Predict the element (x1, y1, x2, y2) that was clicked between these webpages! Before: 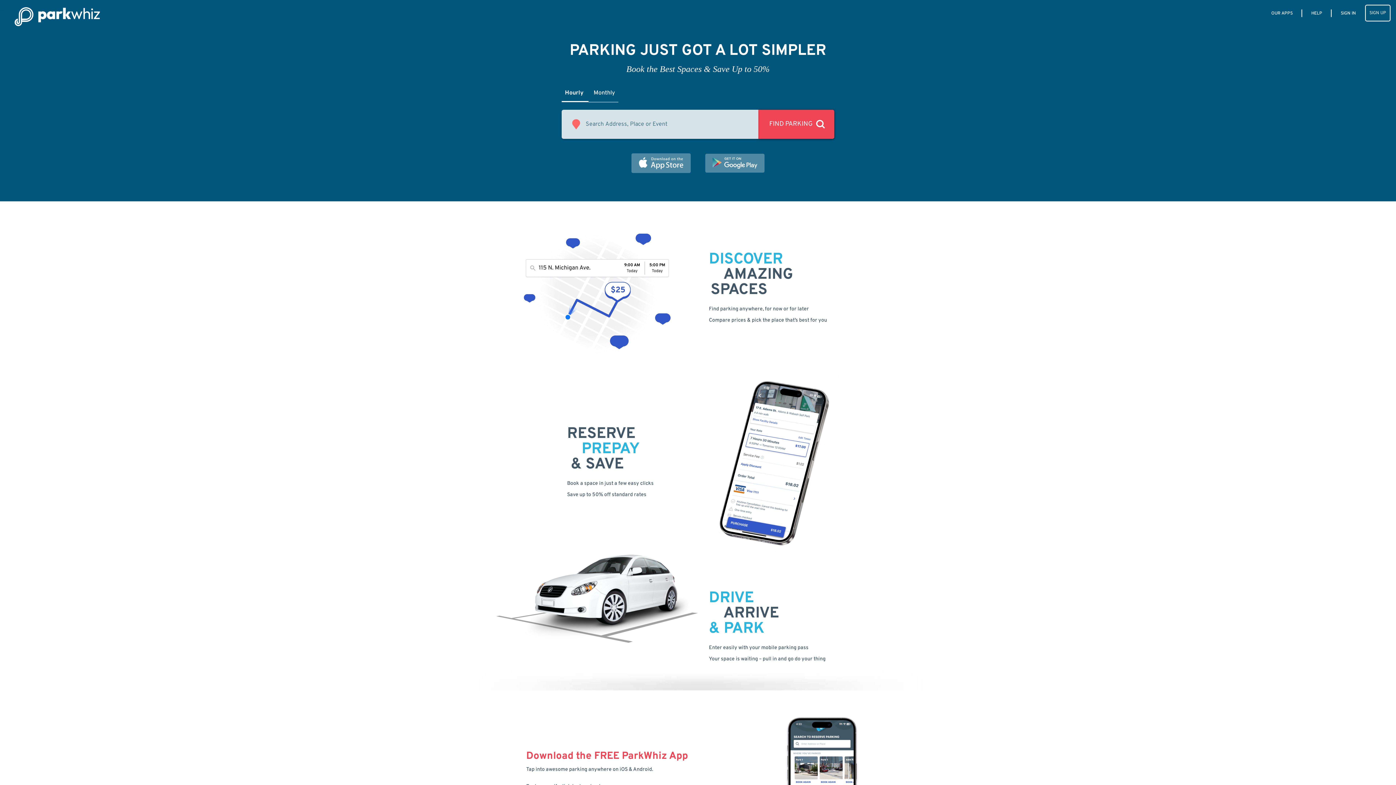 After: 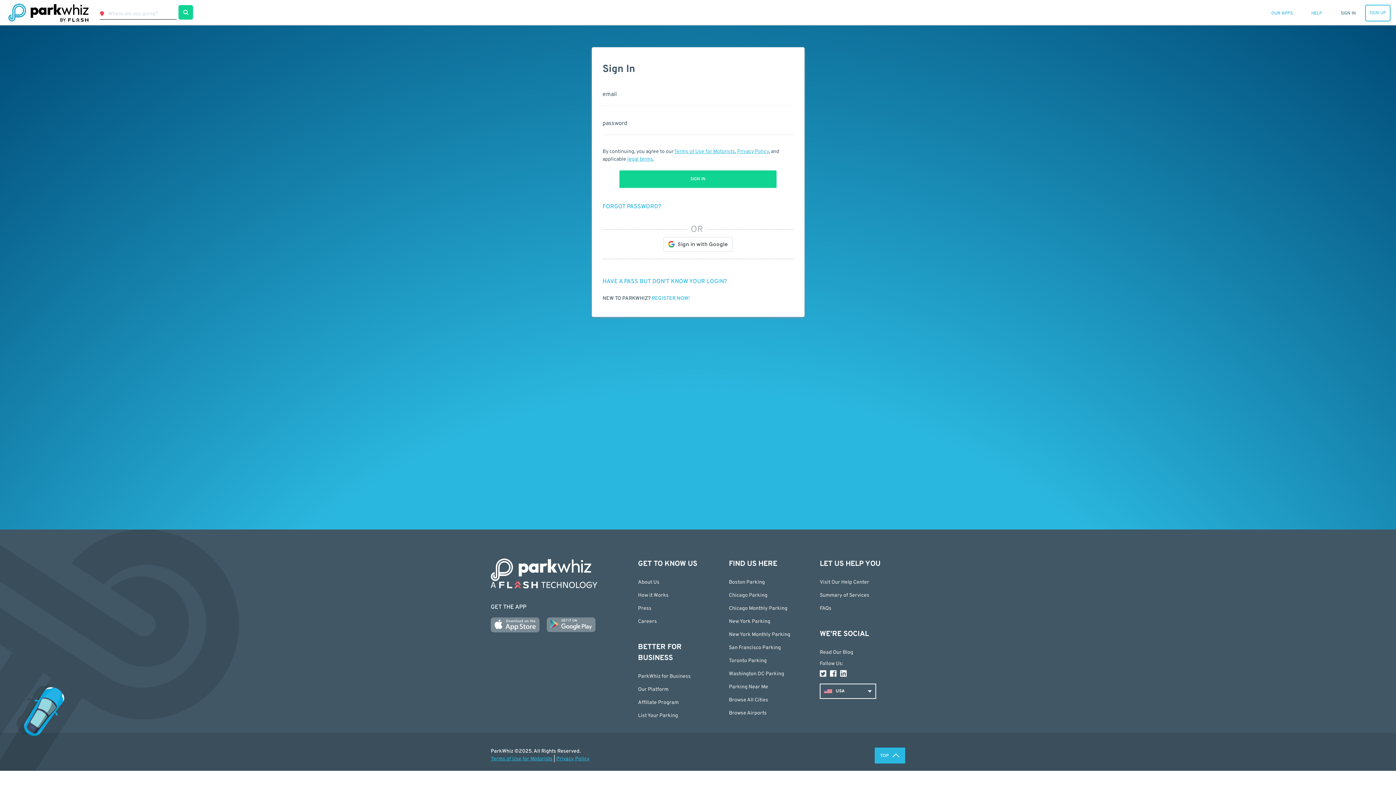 Action: bbox: (1337, 10, 1360, 16) label: SIGN IN